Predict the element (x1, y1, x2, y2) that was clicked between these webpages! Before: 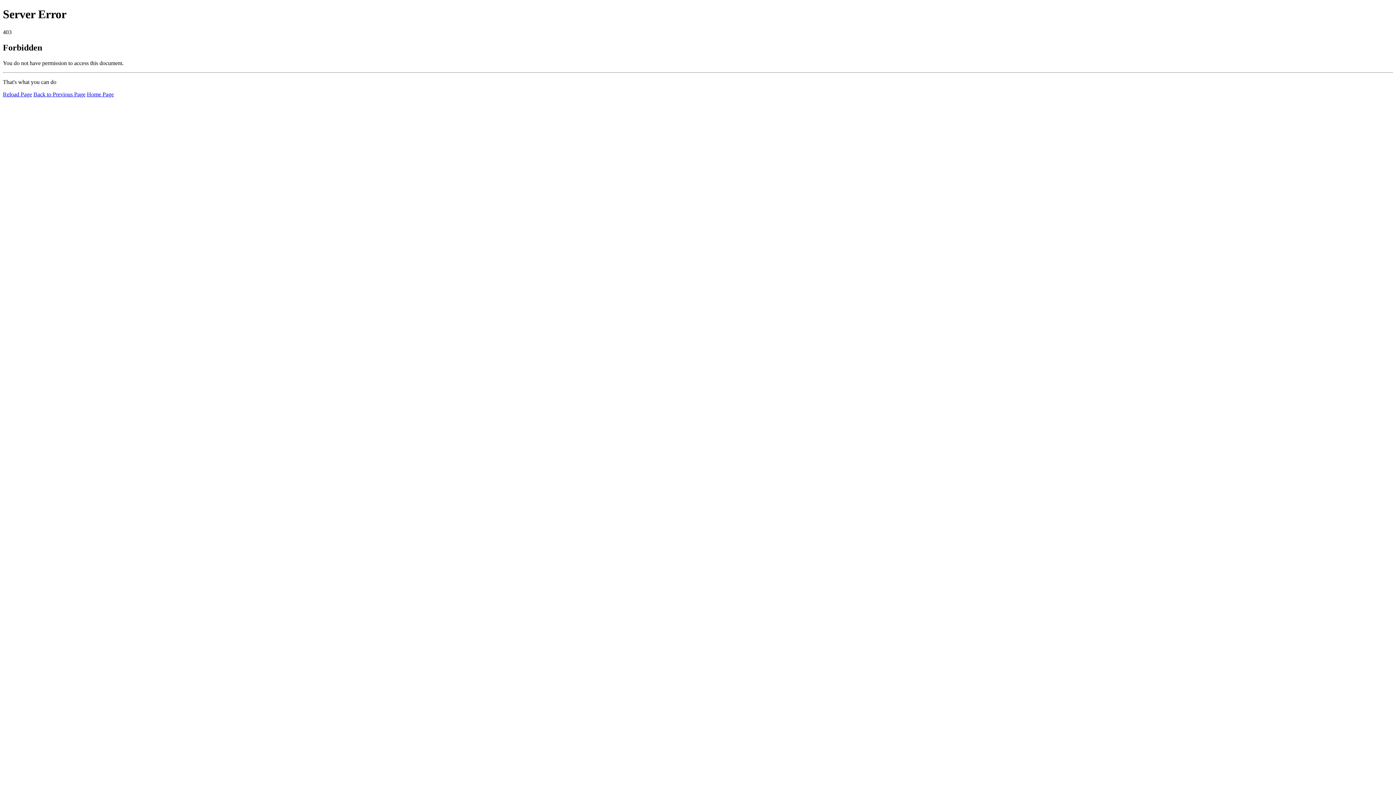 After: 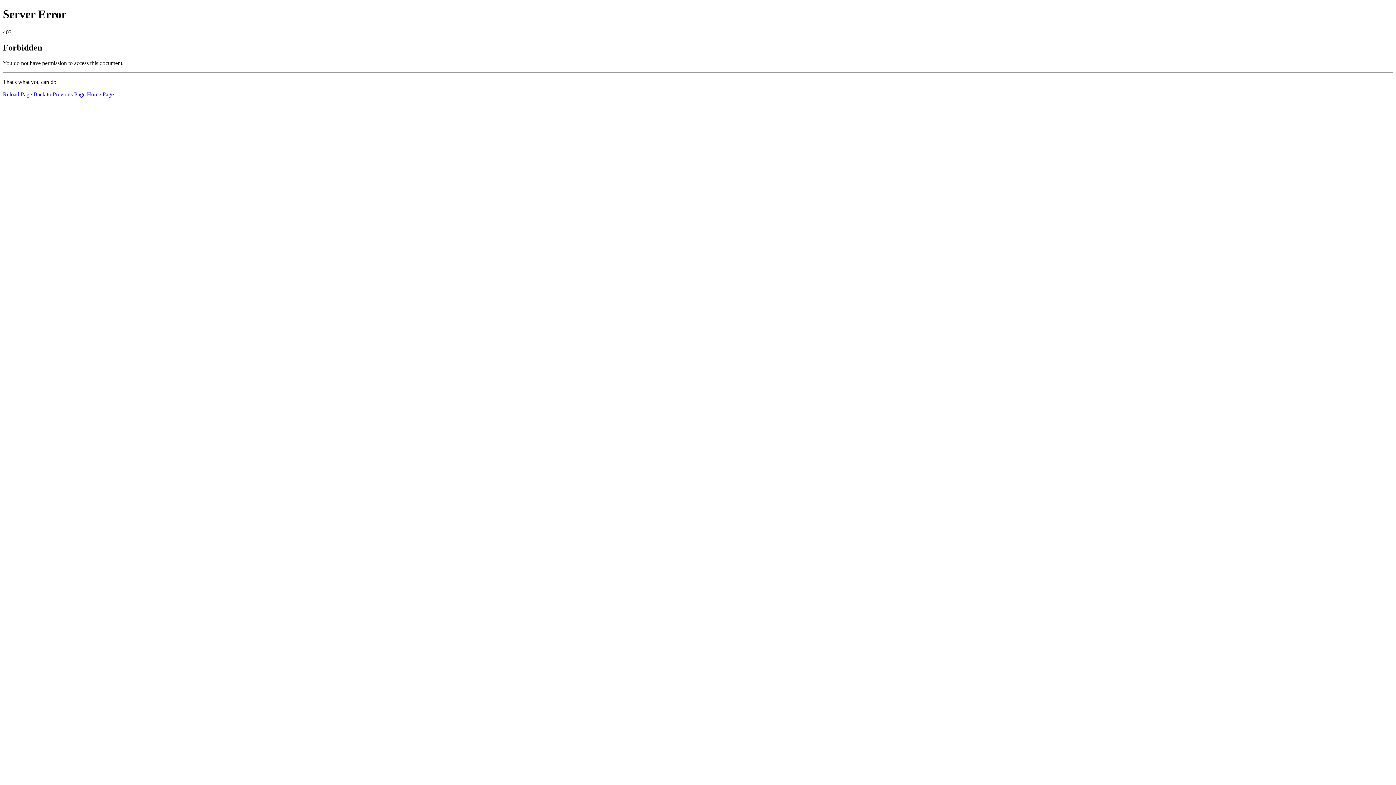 Action: bbox: (2, 91, 32, 97) label: Reload Page